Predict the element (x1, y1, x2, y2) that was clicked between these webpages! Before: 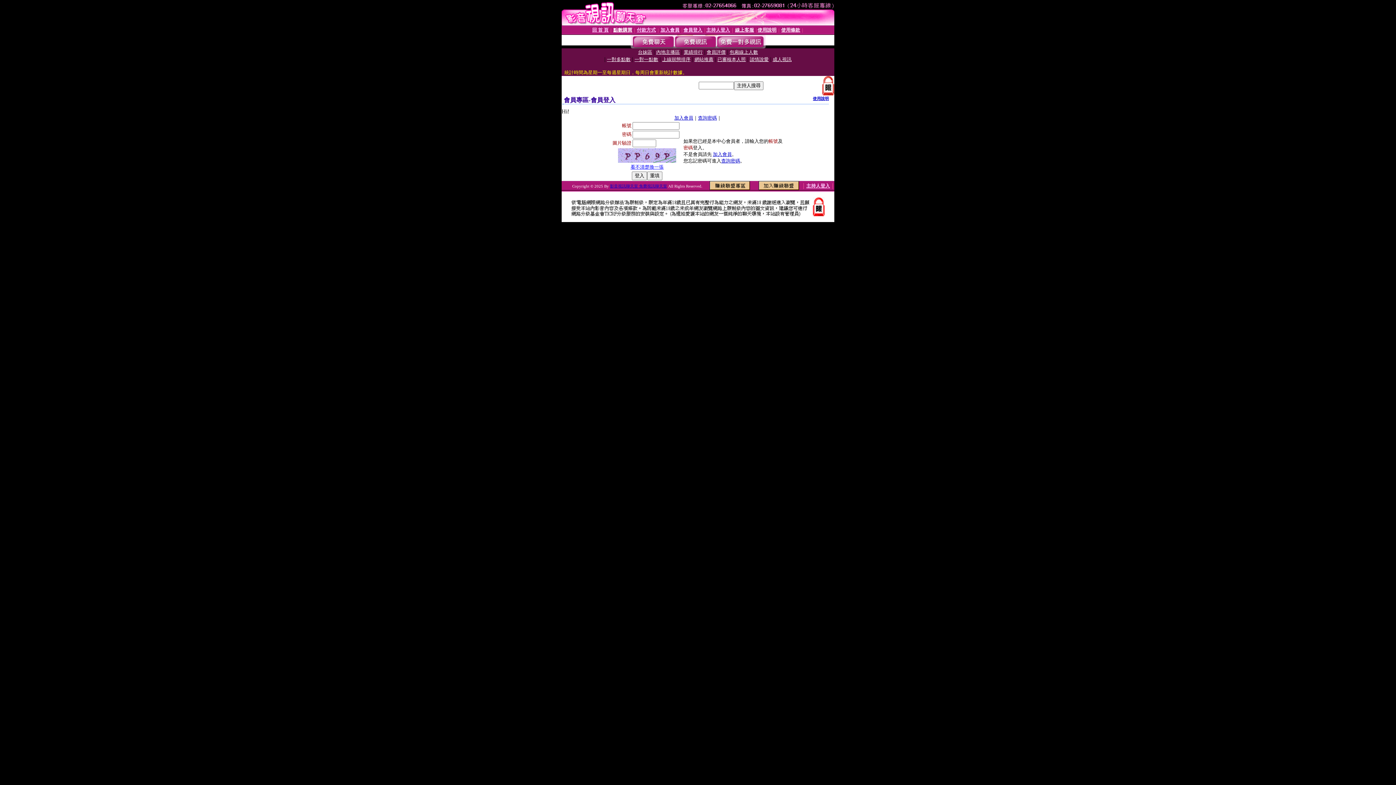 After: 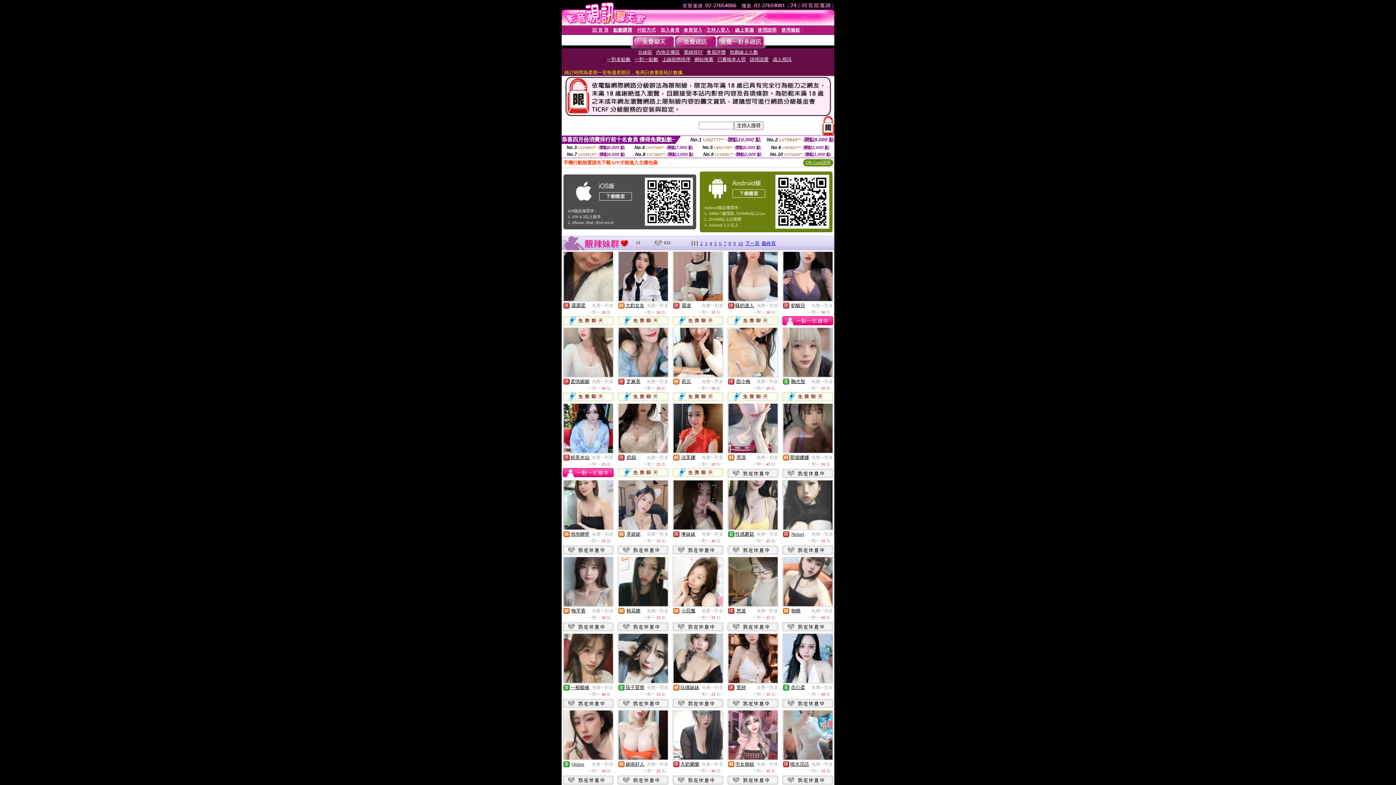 Action: bbox: (716, 43, 764, 49)